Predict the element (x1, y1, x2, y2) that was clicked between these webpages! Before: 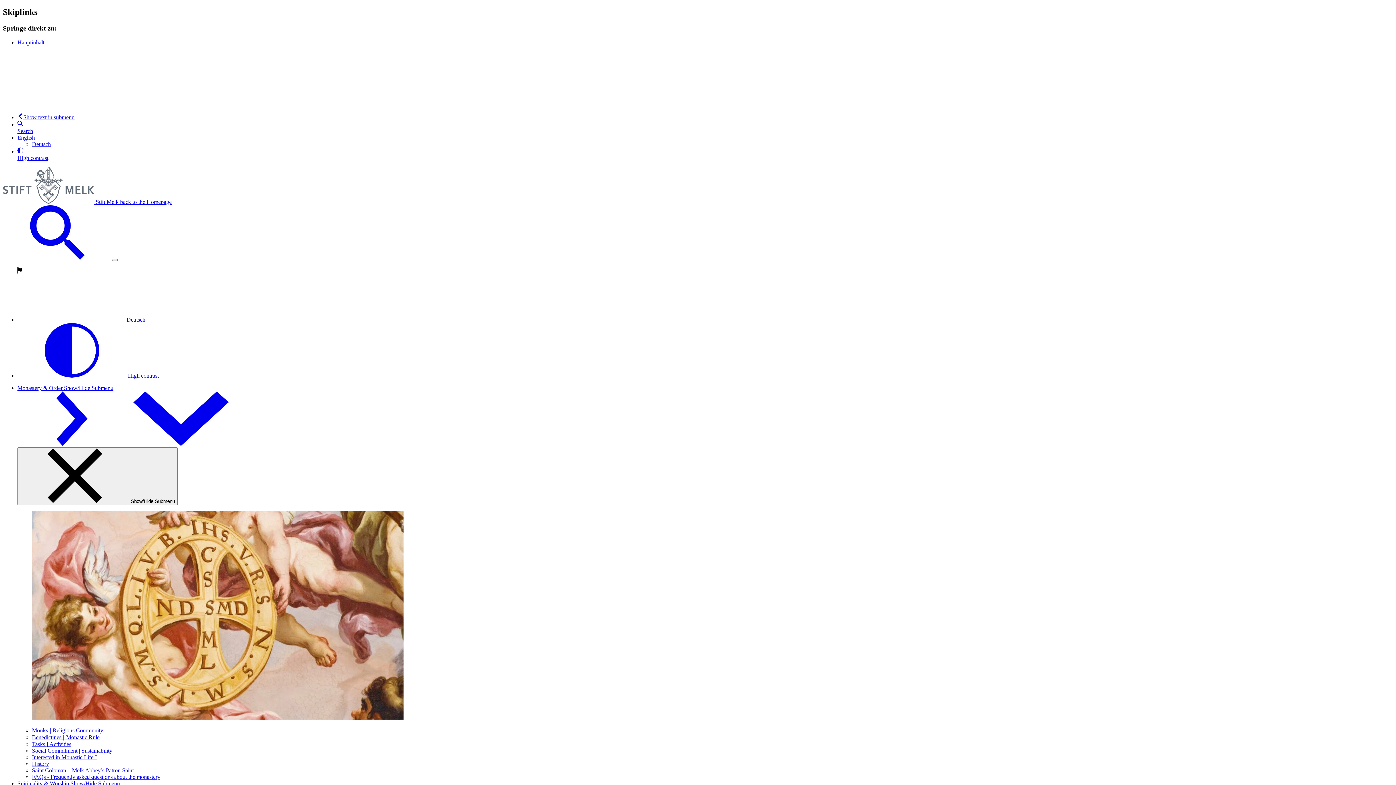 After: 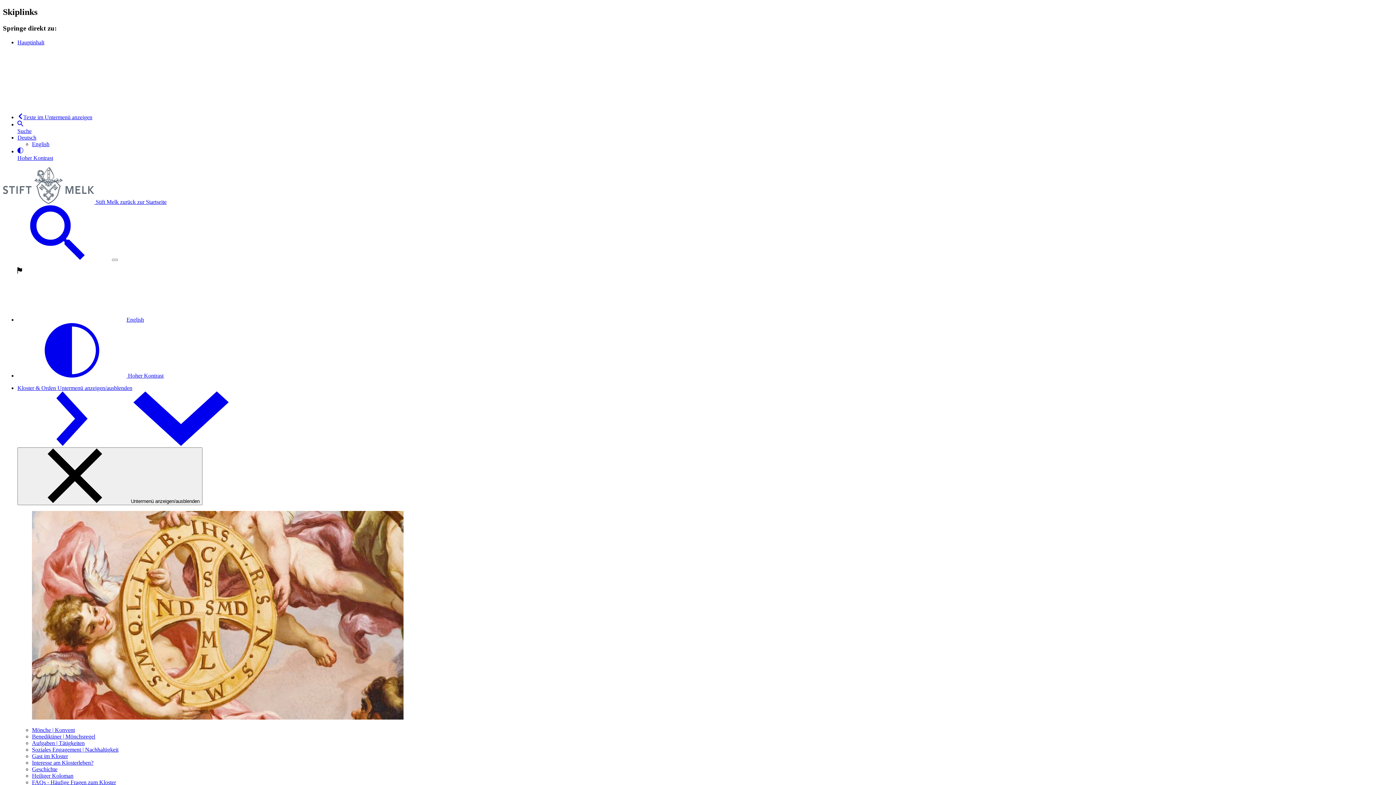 Action: bbox: (32, 140, 50, 147) label: Deutsch